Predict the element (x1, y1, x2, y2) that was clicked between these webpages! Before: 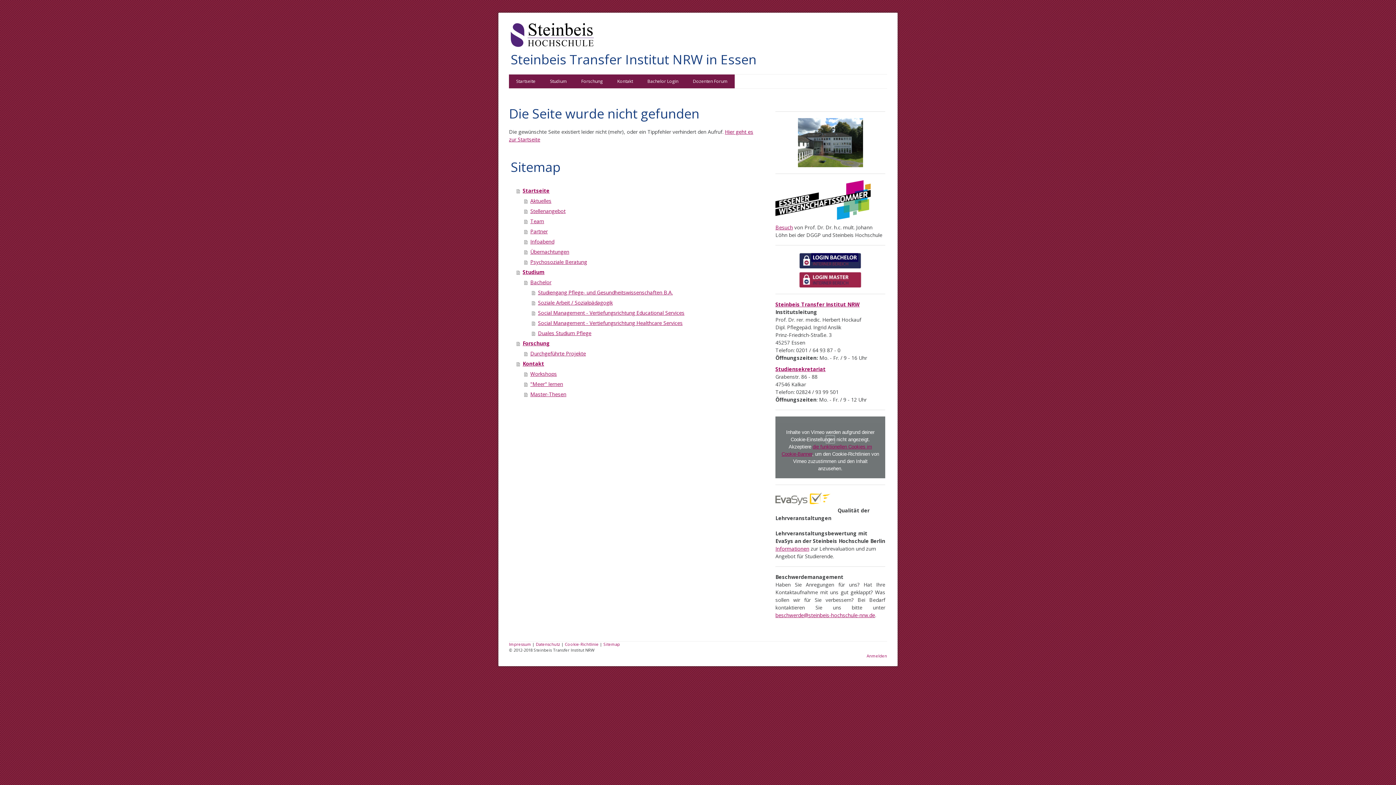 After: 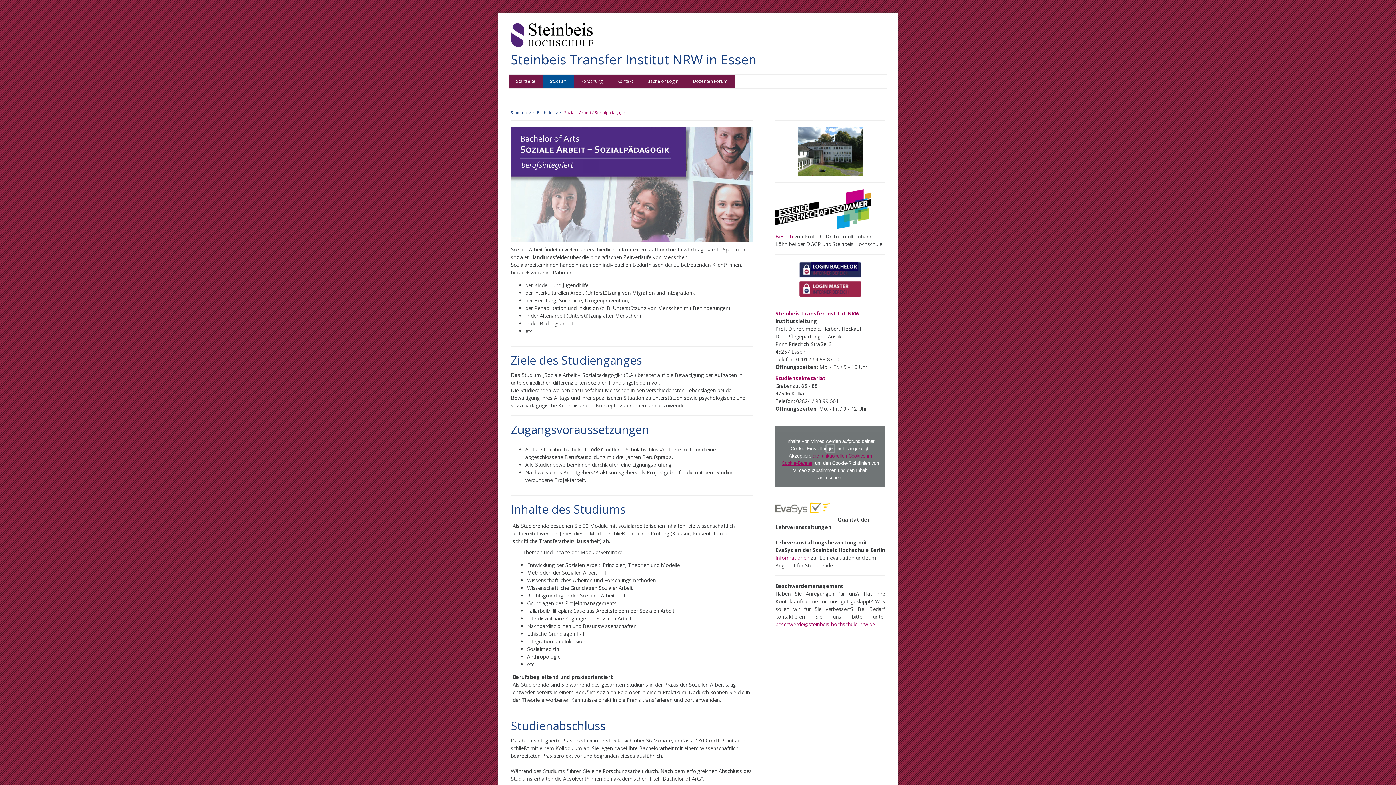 Action: bbox: (532, 297, 754, 308) label: Soziale Arbeit / Sozialpädagogik